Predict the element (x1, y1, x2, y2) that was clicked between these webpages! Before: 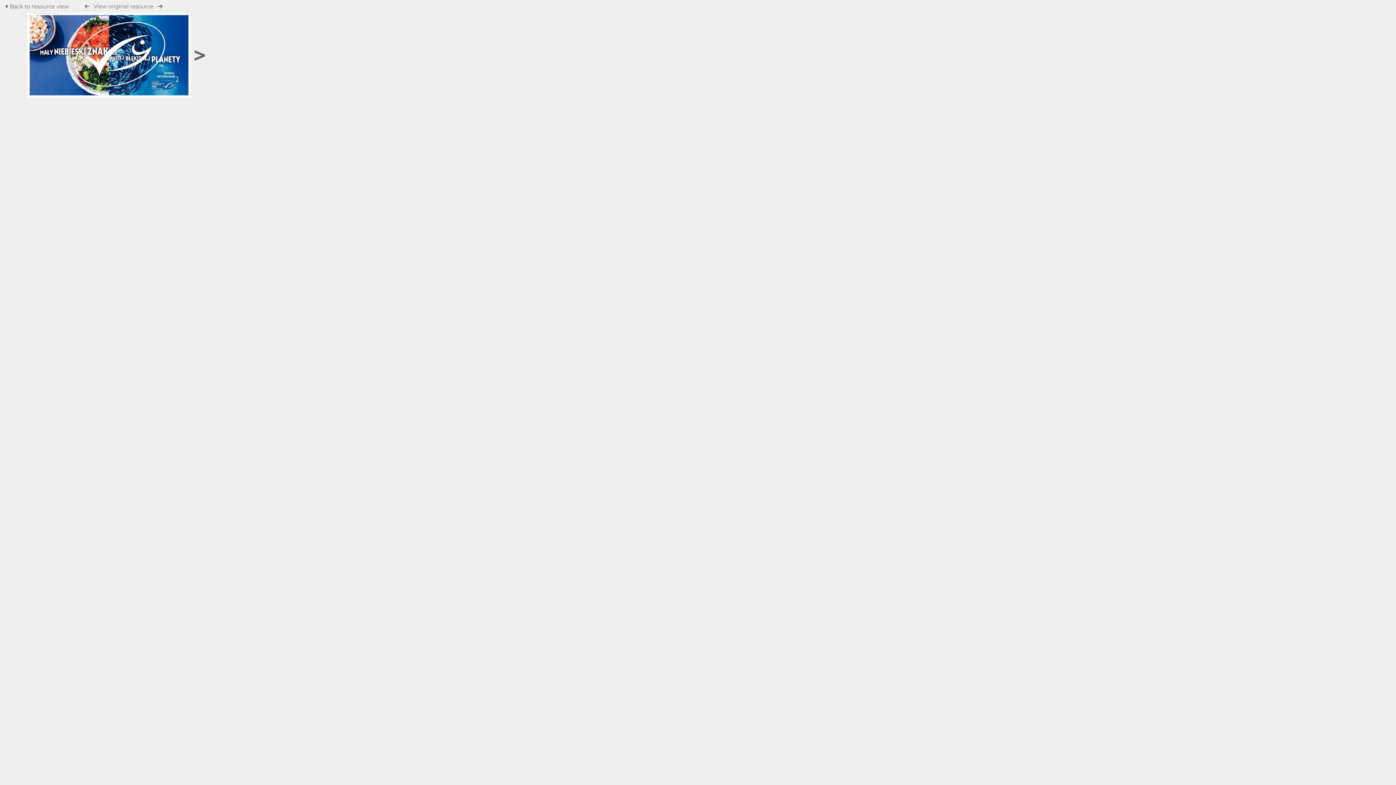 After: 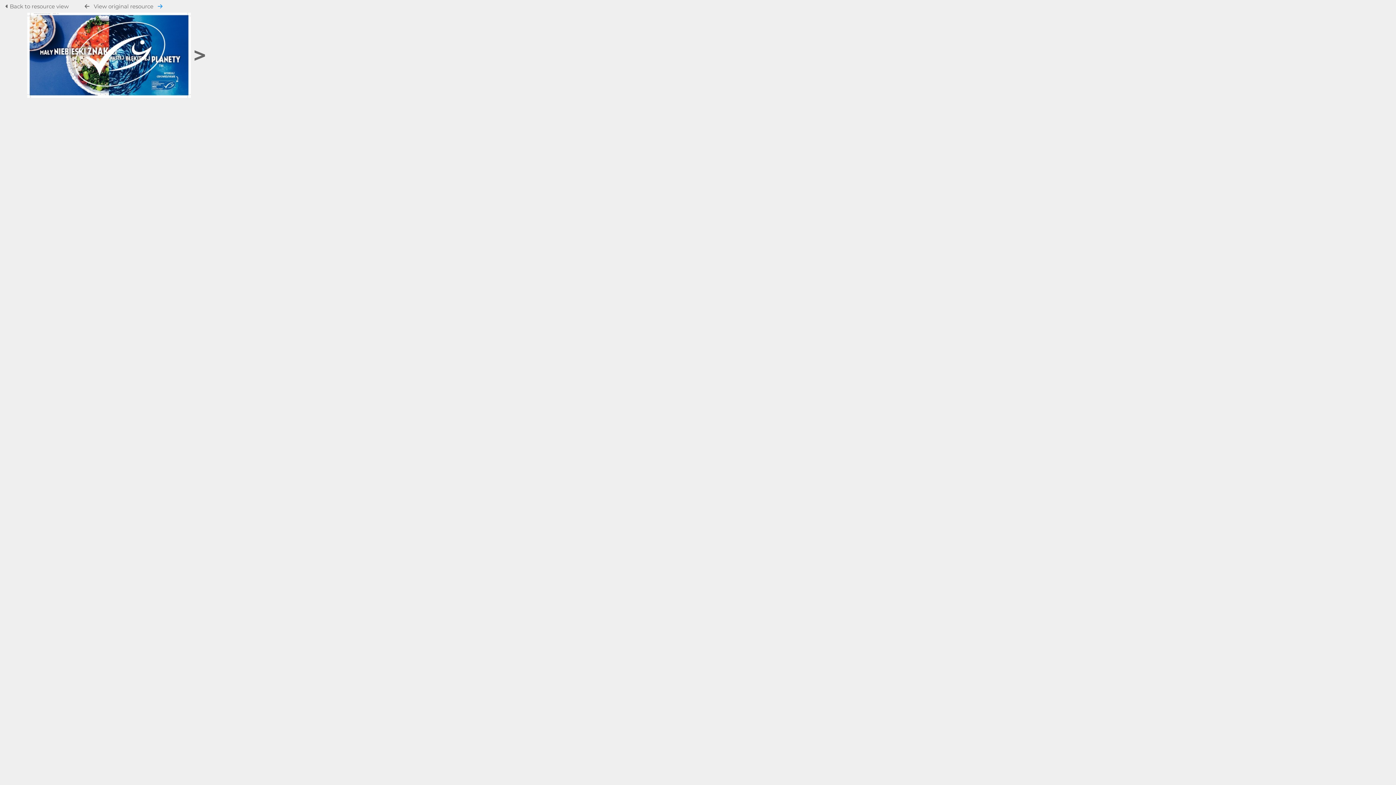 Action: bbox: (157, 3, 162, 9)